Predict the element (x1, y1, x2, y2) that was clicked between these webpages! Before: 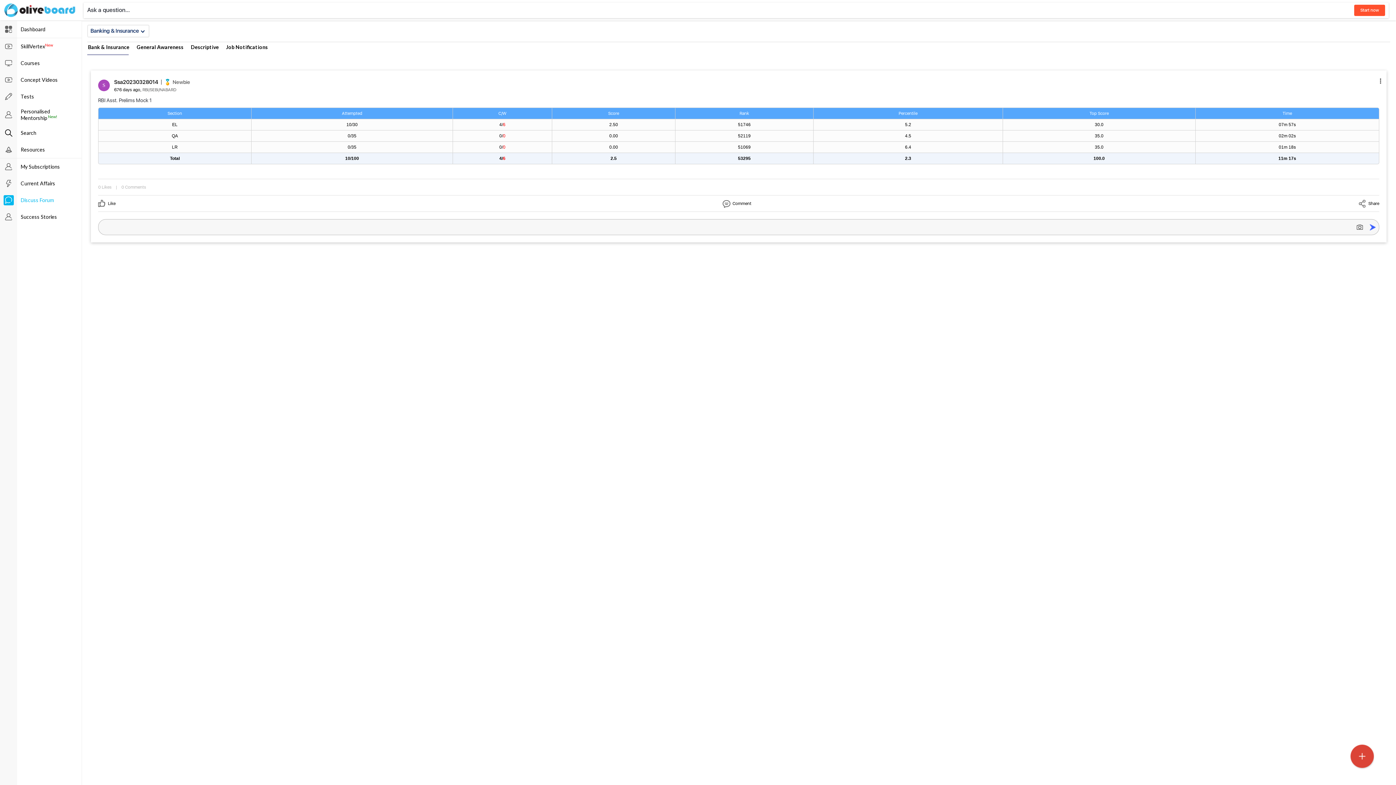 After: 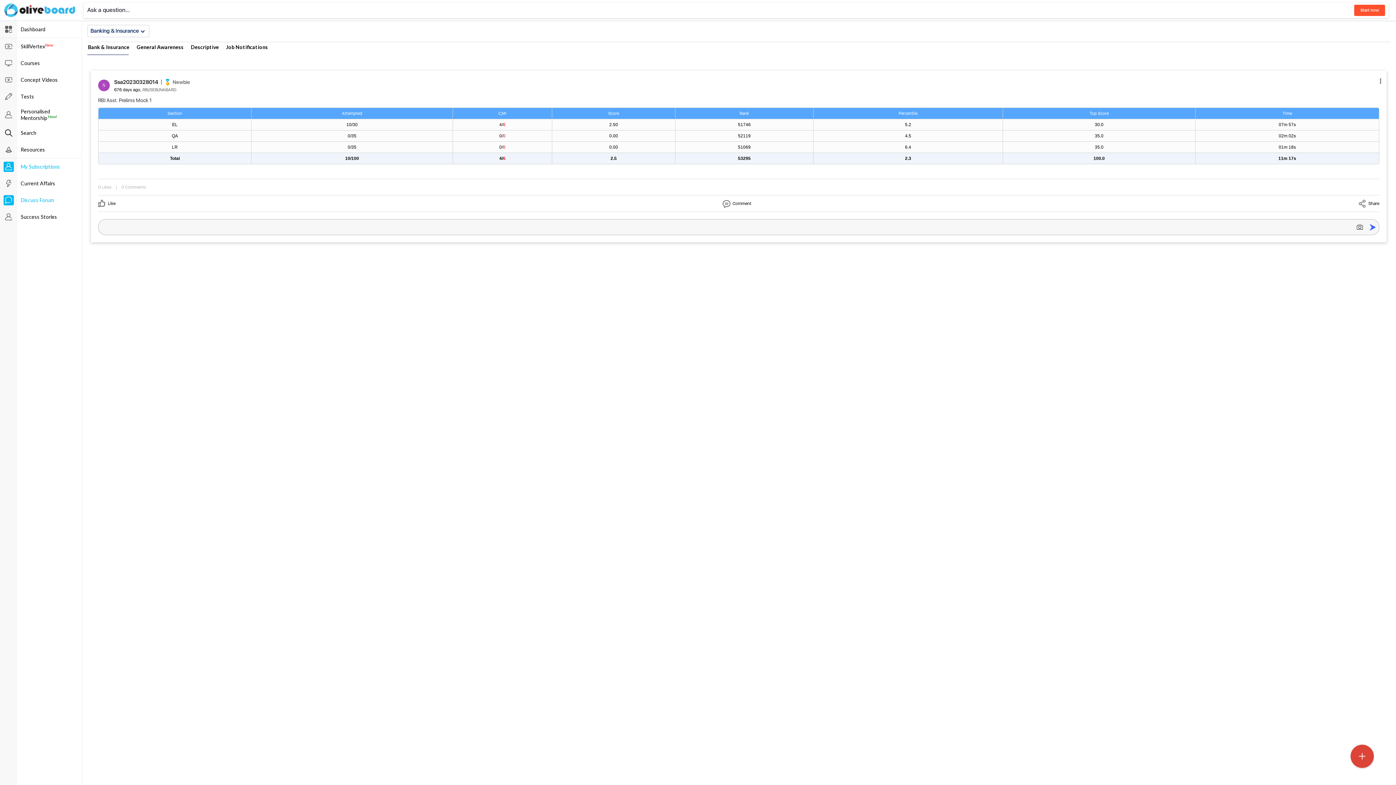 Action: label: My Subscriptions bbox: (0, 158, 81, 175)